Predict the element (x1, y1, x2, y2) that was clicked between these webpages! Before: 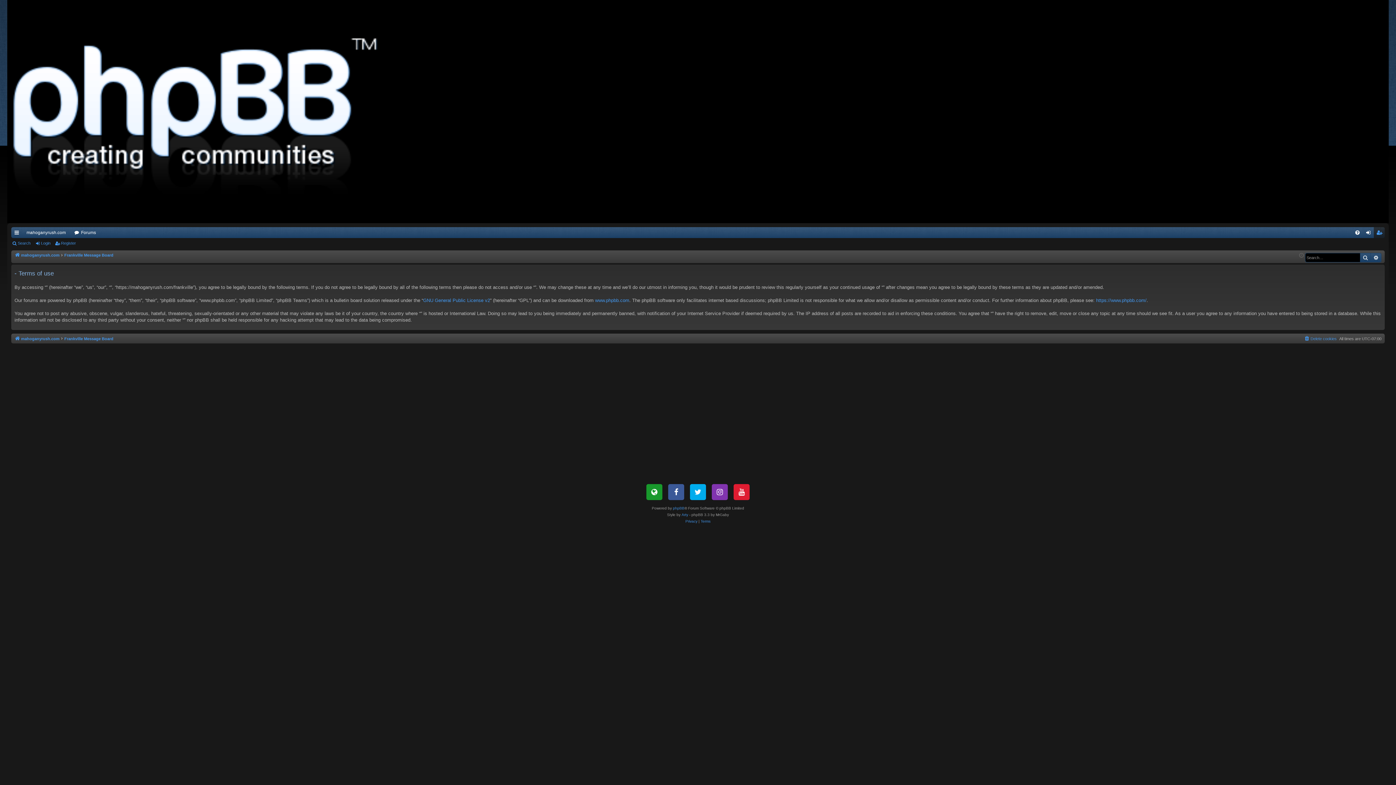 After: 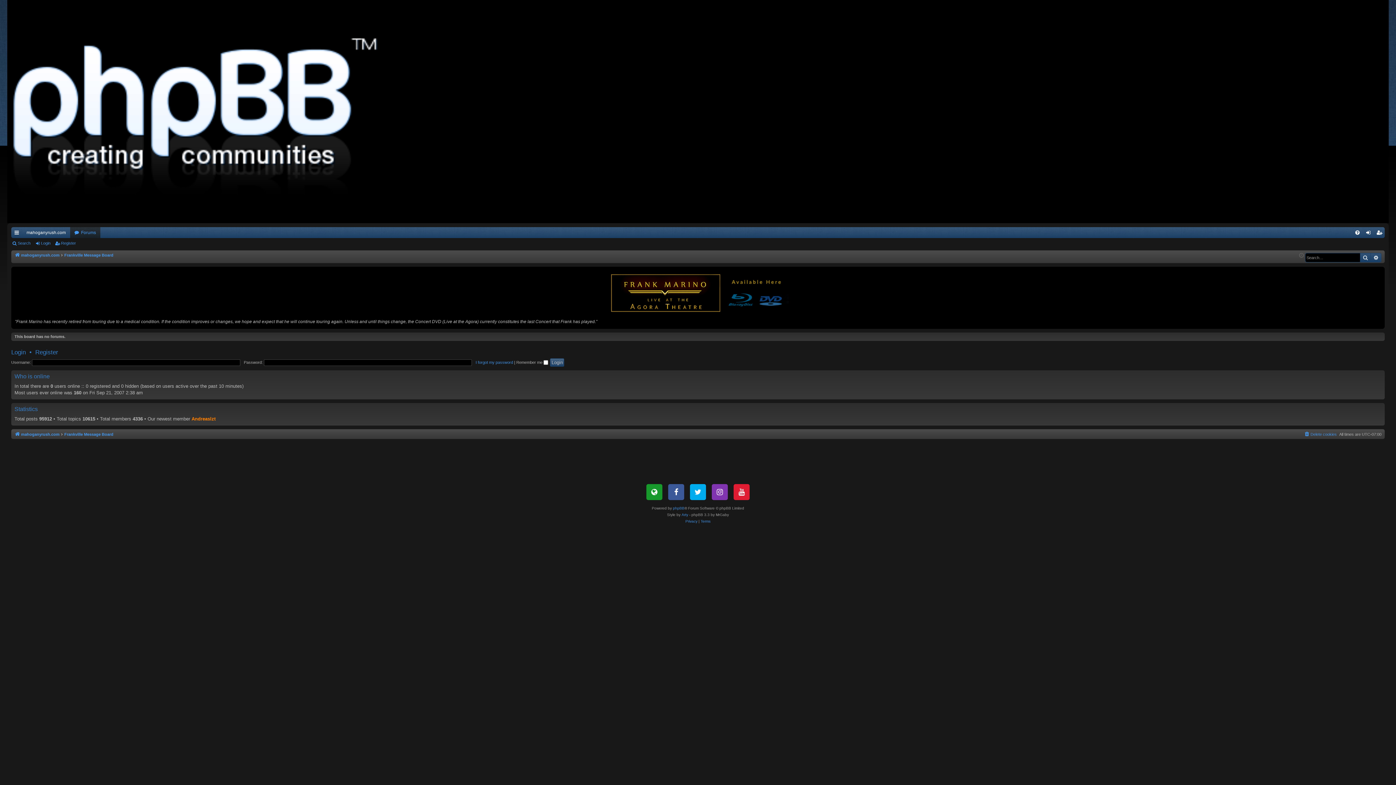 Action: bbox: (70, 227, 100, 238) label: Forums